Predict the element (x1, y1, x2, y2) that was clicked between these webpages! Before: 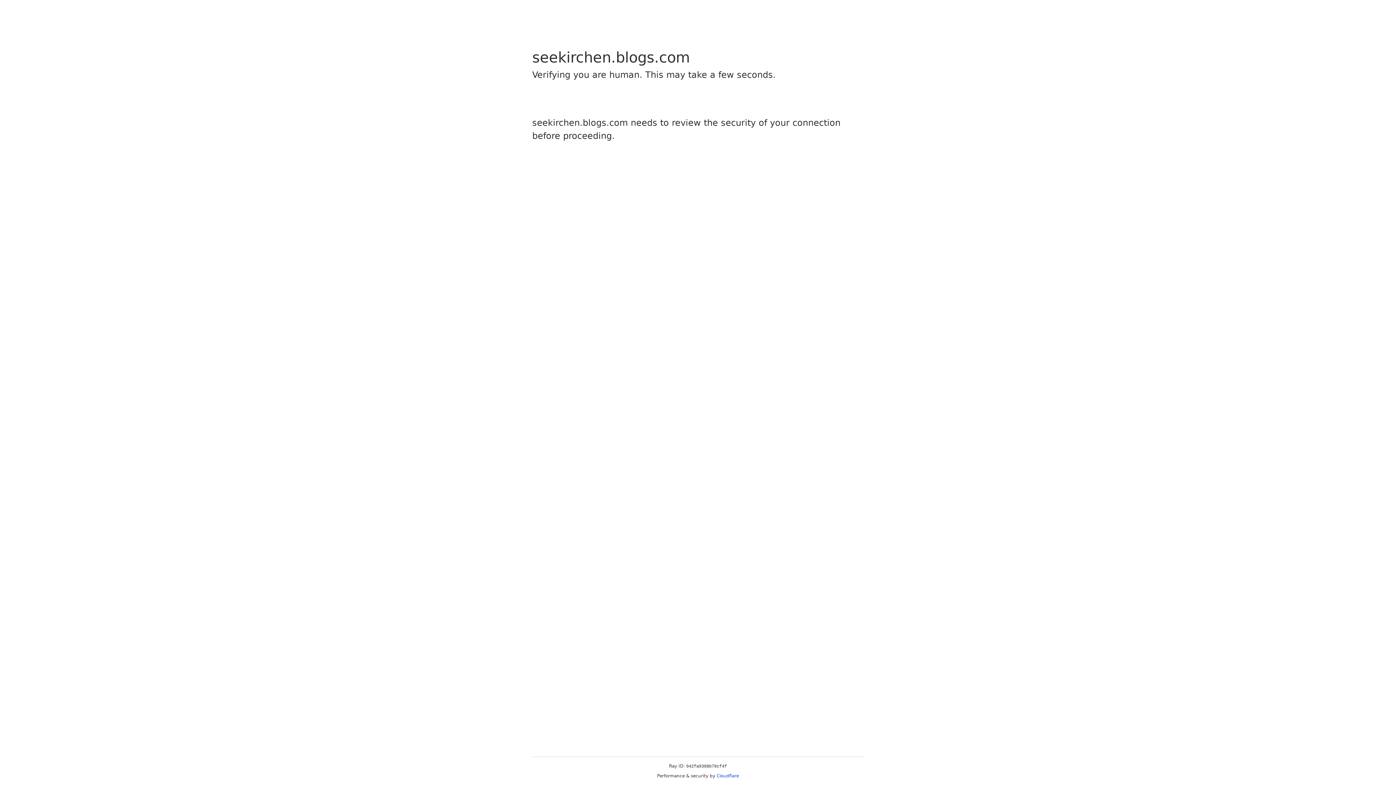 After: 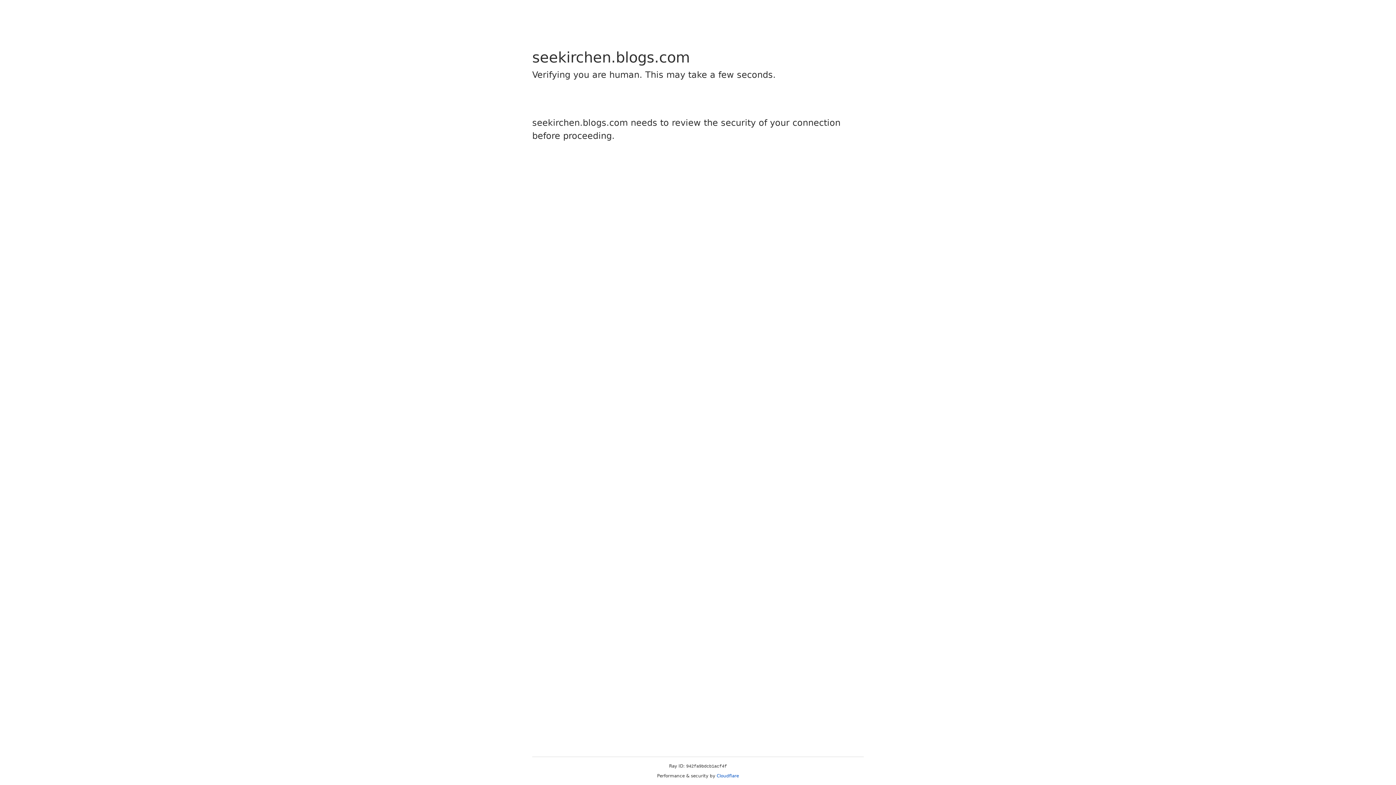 Action: bbox: (716, 773, 739, 778) label: Cloudflare